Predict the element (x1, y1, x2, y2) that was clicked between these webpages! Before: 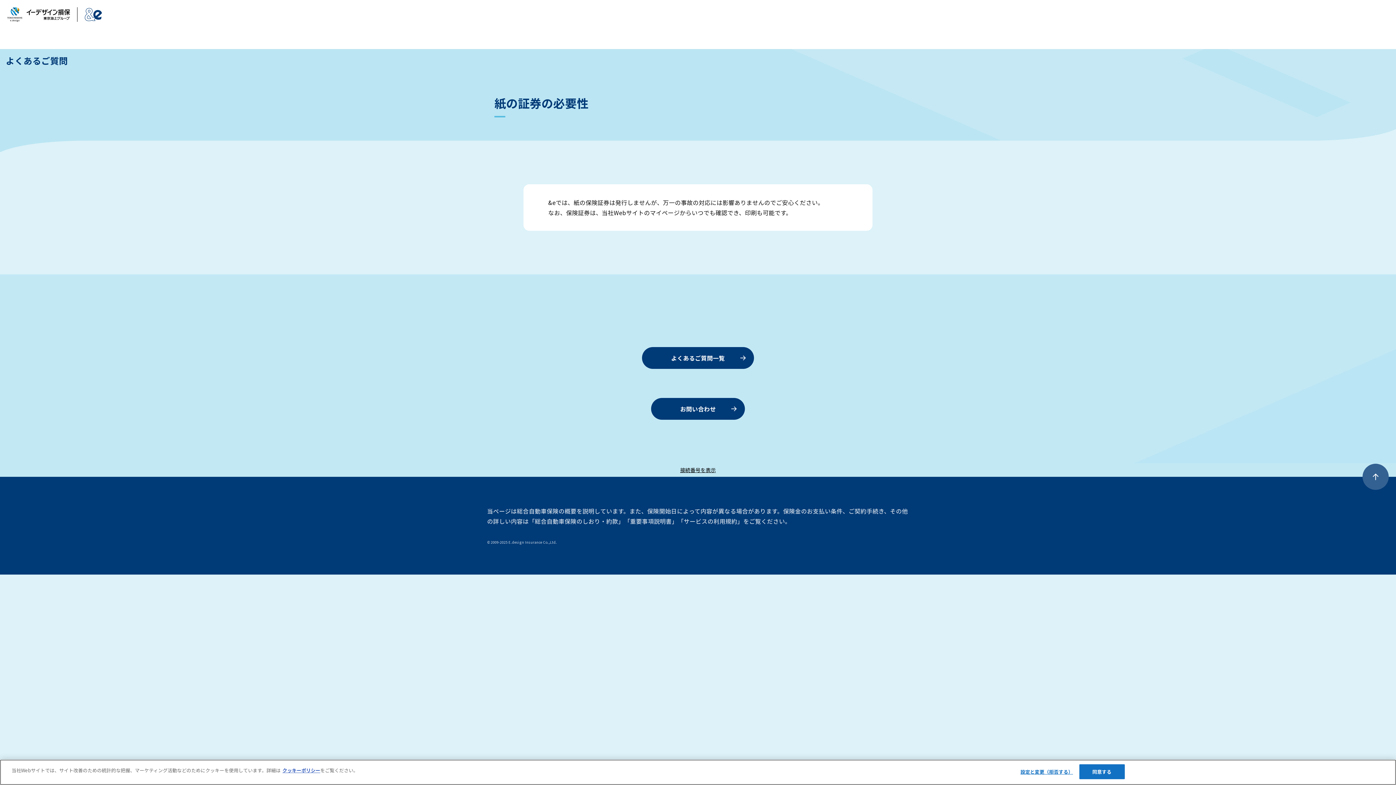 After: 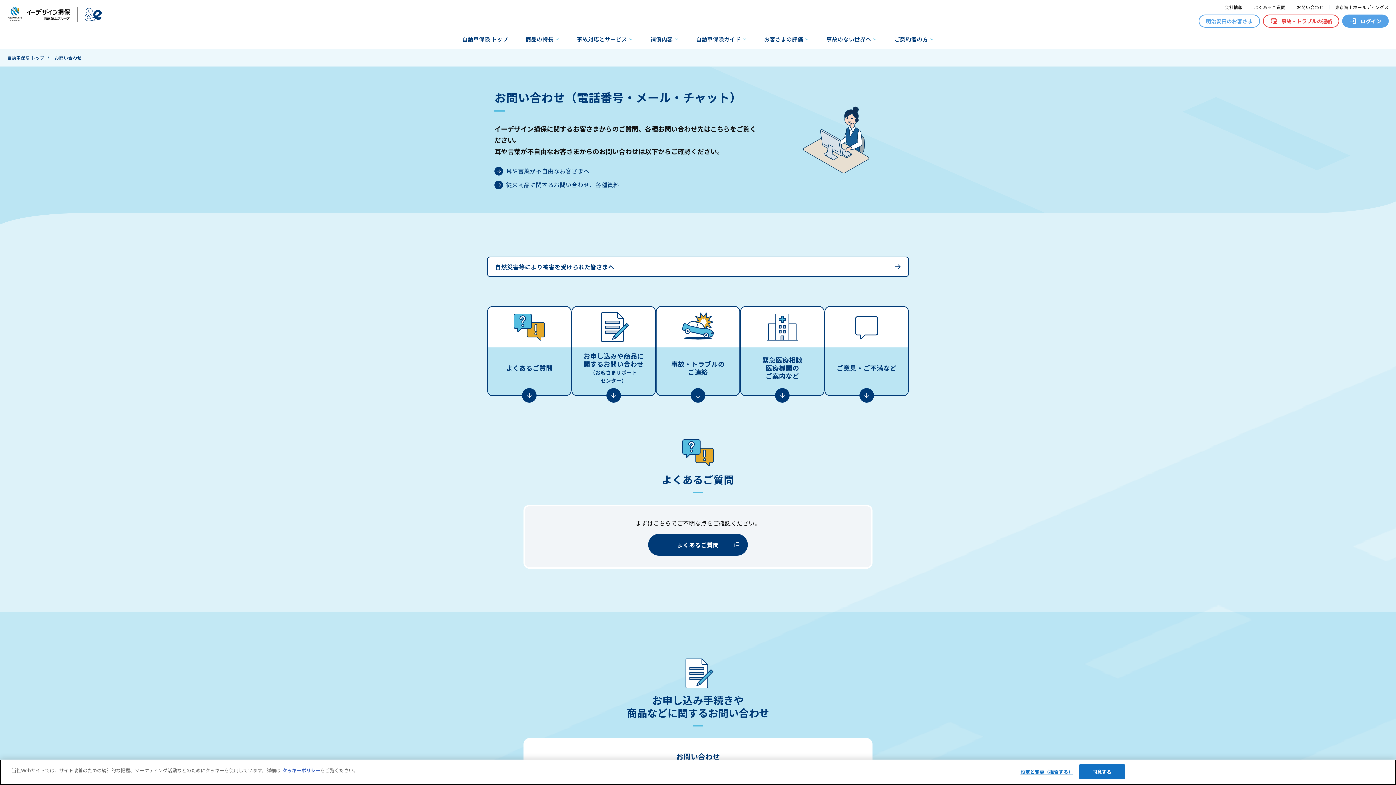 Action: bbox: (651, 398, 745, 420) label: お問い合わせ